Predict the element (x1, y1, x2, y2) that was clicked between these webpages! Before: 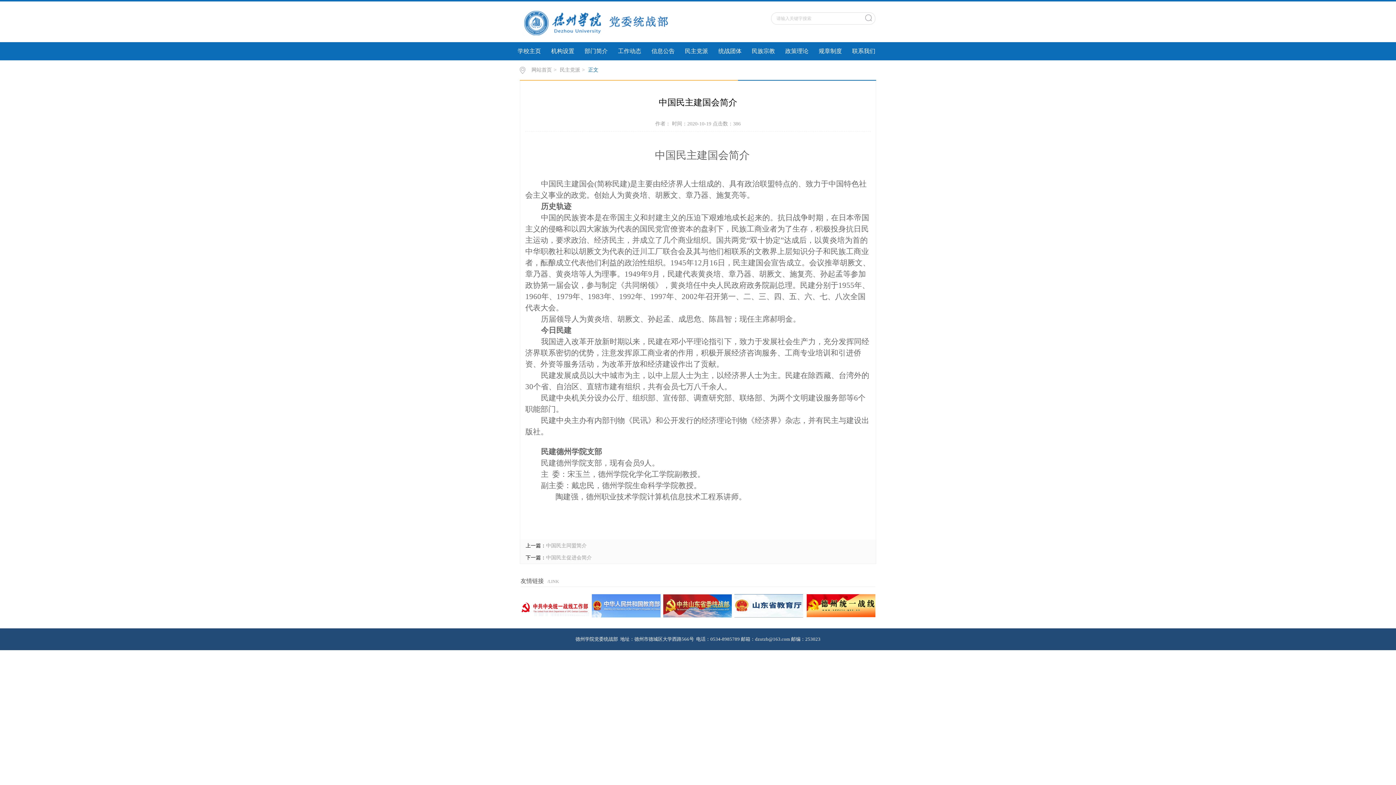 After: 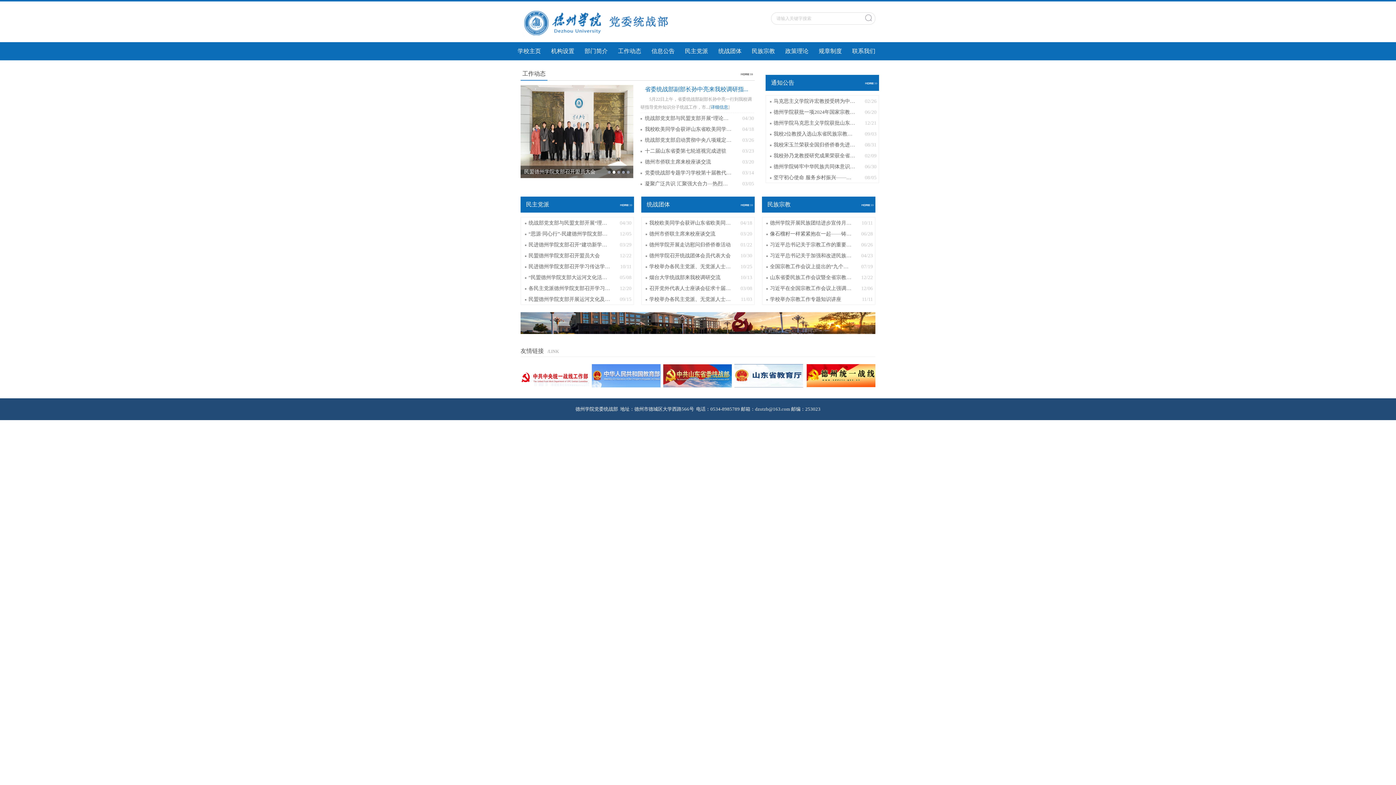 Action: label: 网站首页 bbox: (529, 67, 553, 72)